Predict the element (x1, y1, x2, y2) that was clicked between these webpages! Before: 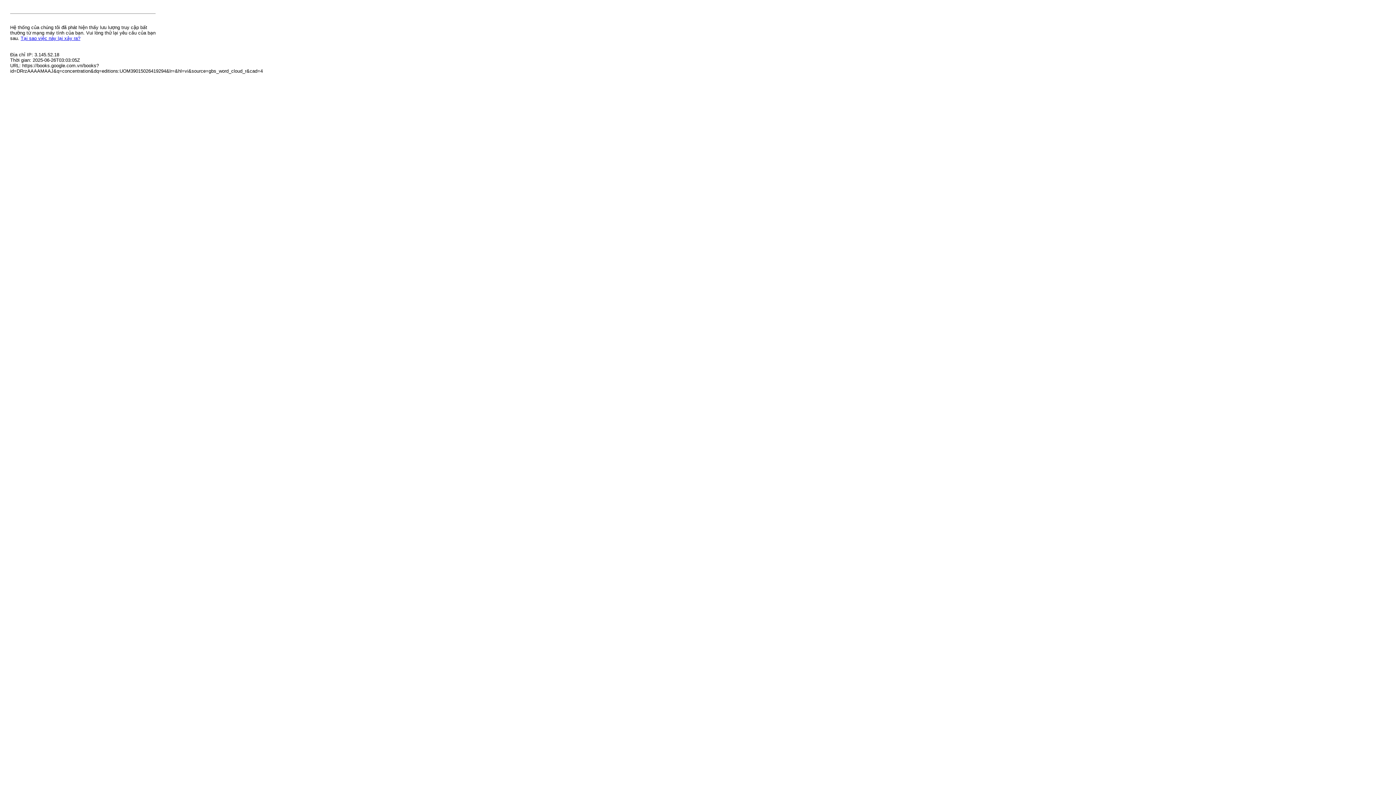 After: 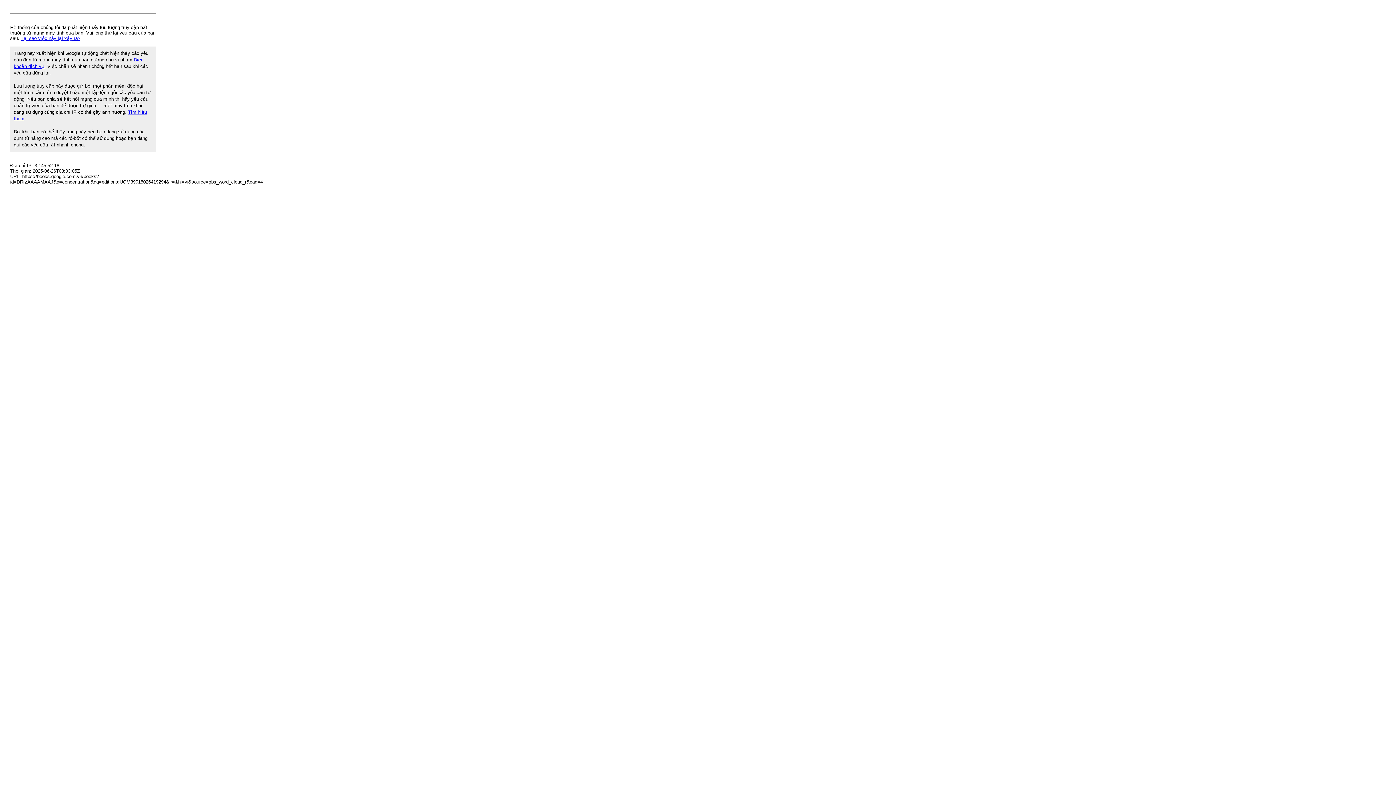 Action: label: Tại sao việc này lại xảy ra? bbox: (20, 35, 80, 41)